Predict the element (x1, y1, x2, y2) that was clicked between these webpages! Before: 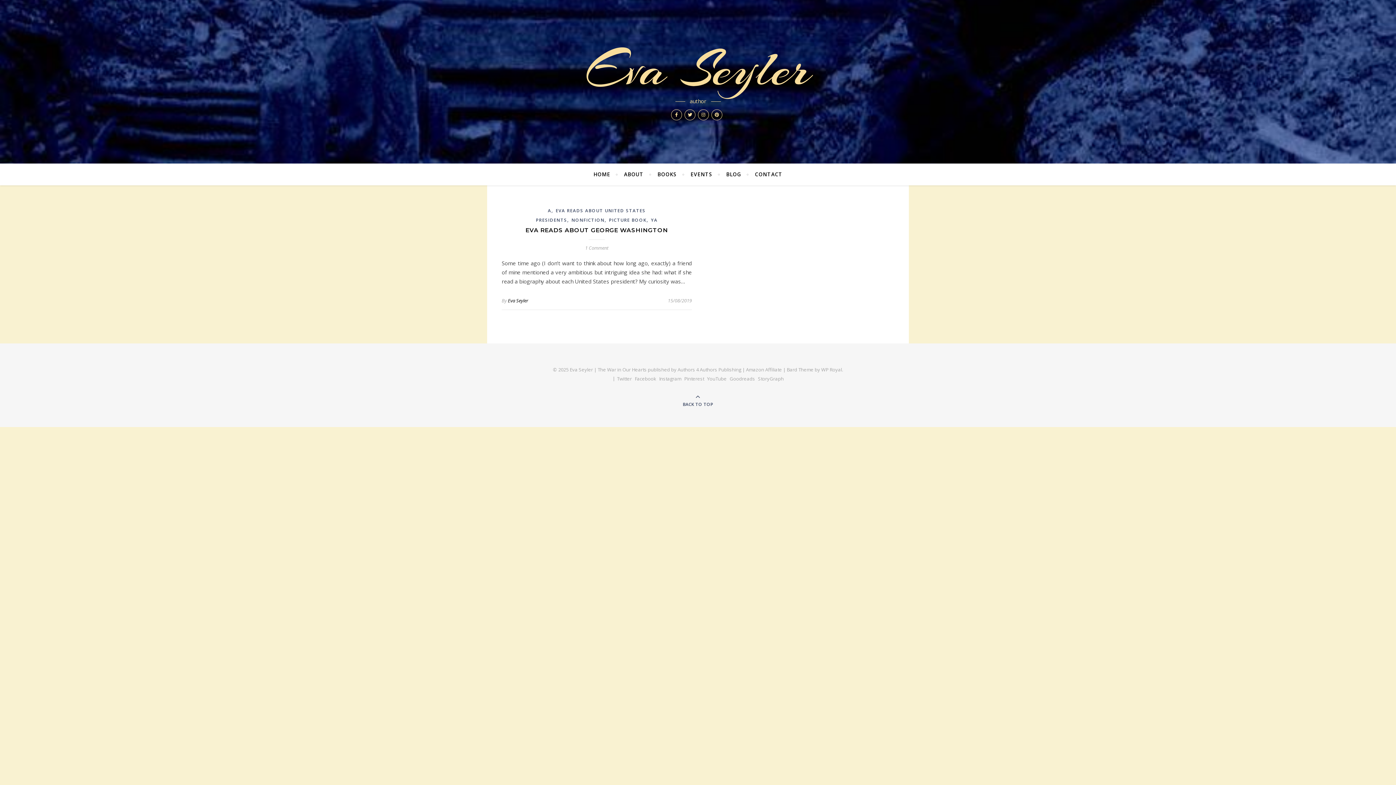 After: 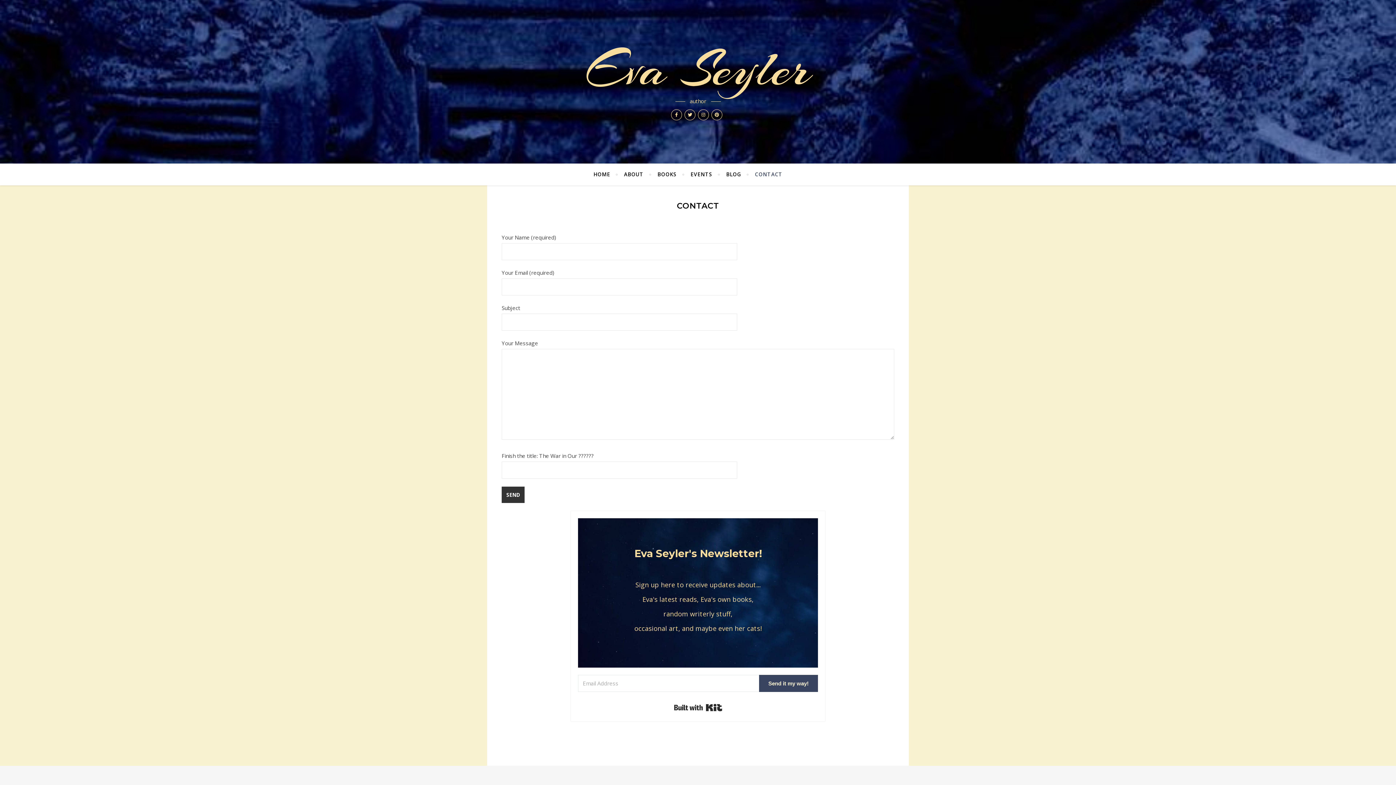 Action: bbox: (748, 163, 782, 185) label: CONTACT